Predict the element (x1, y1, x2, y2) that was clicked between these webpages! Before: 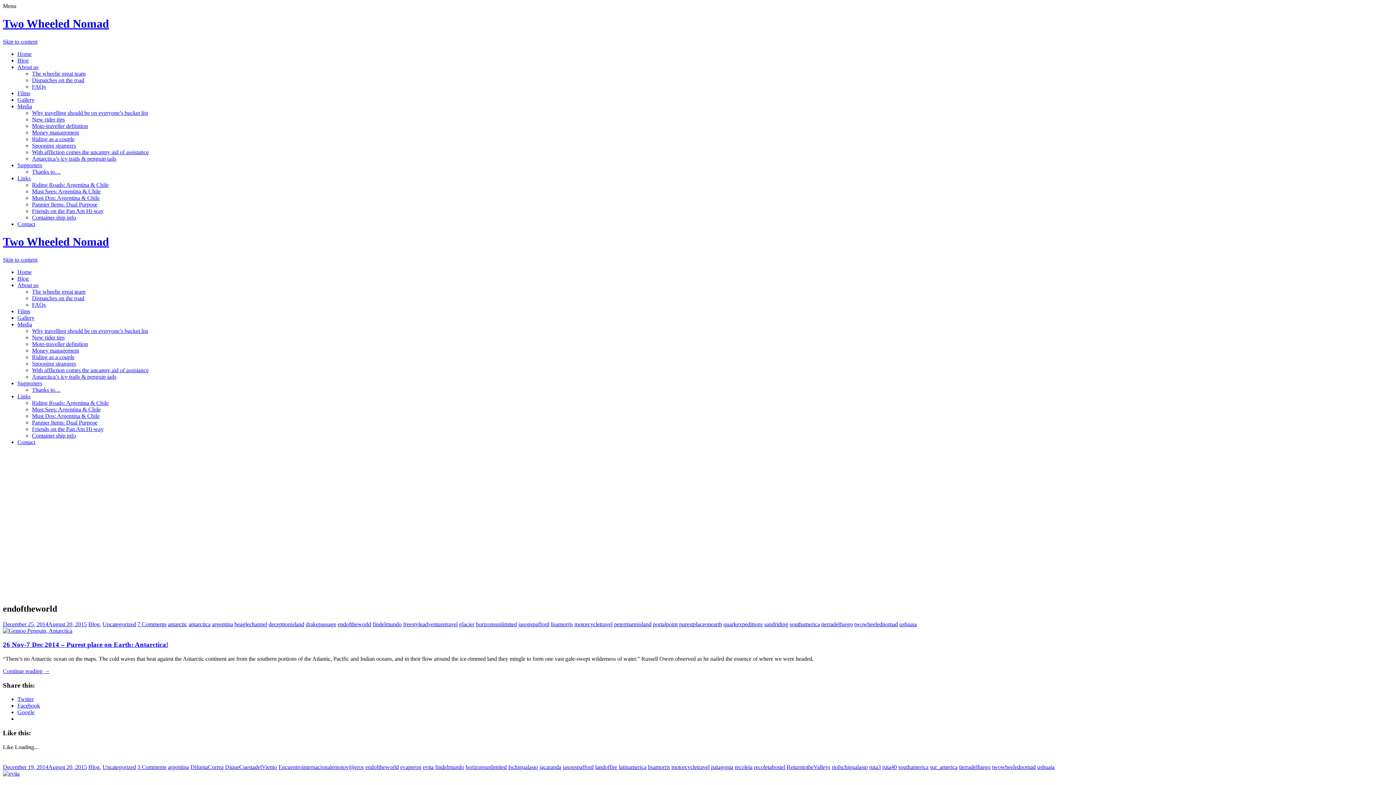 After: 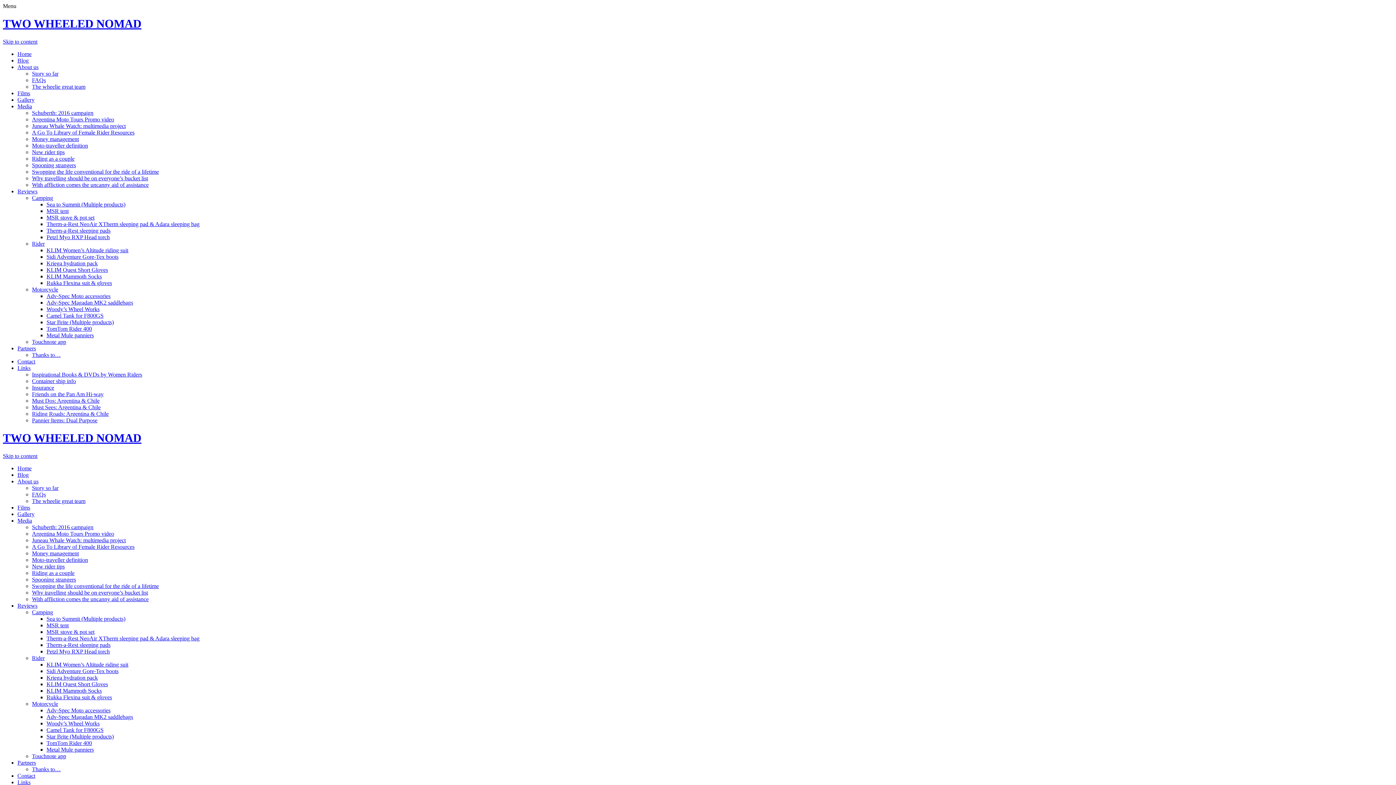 Action: label: FAQs bbox: (32, 83, 45, 89)